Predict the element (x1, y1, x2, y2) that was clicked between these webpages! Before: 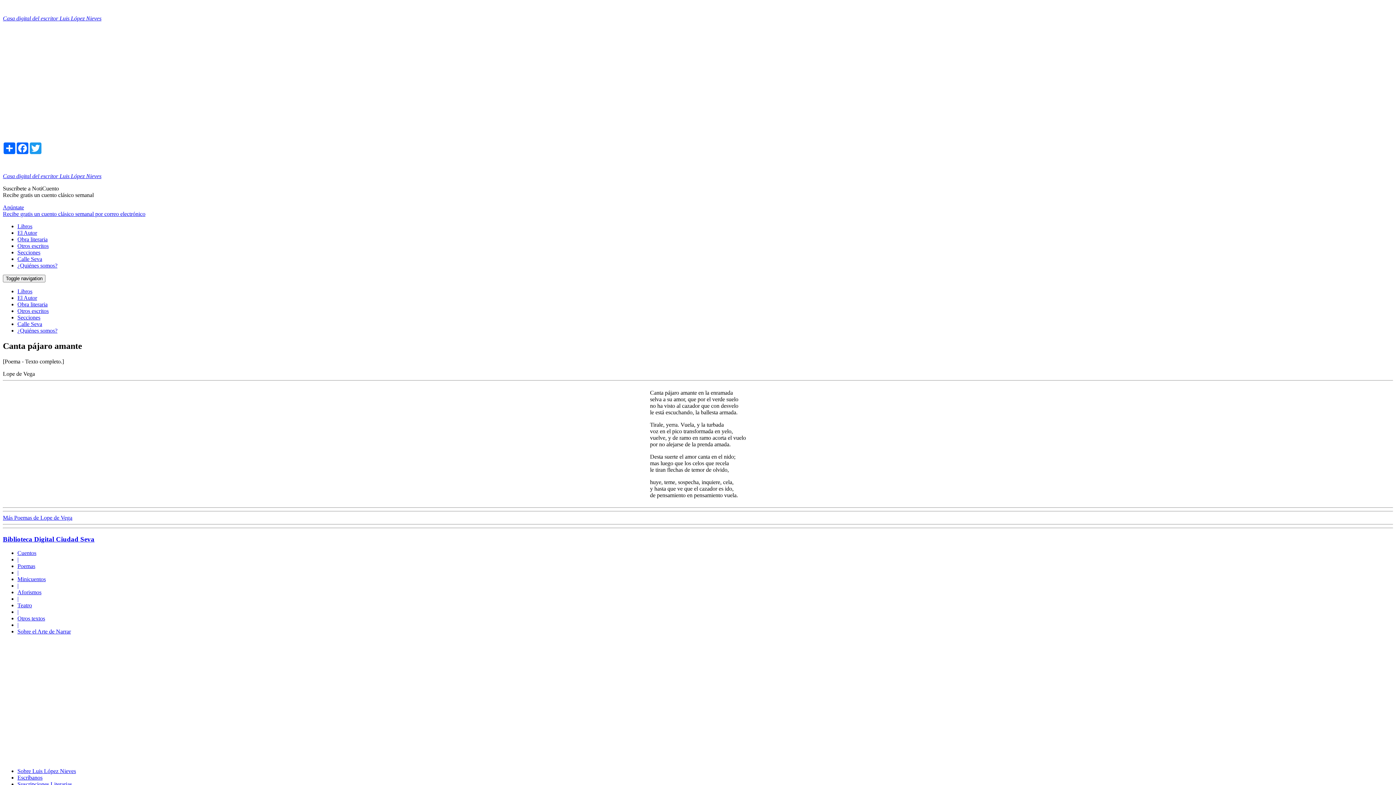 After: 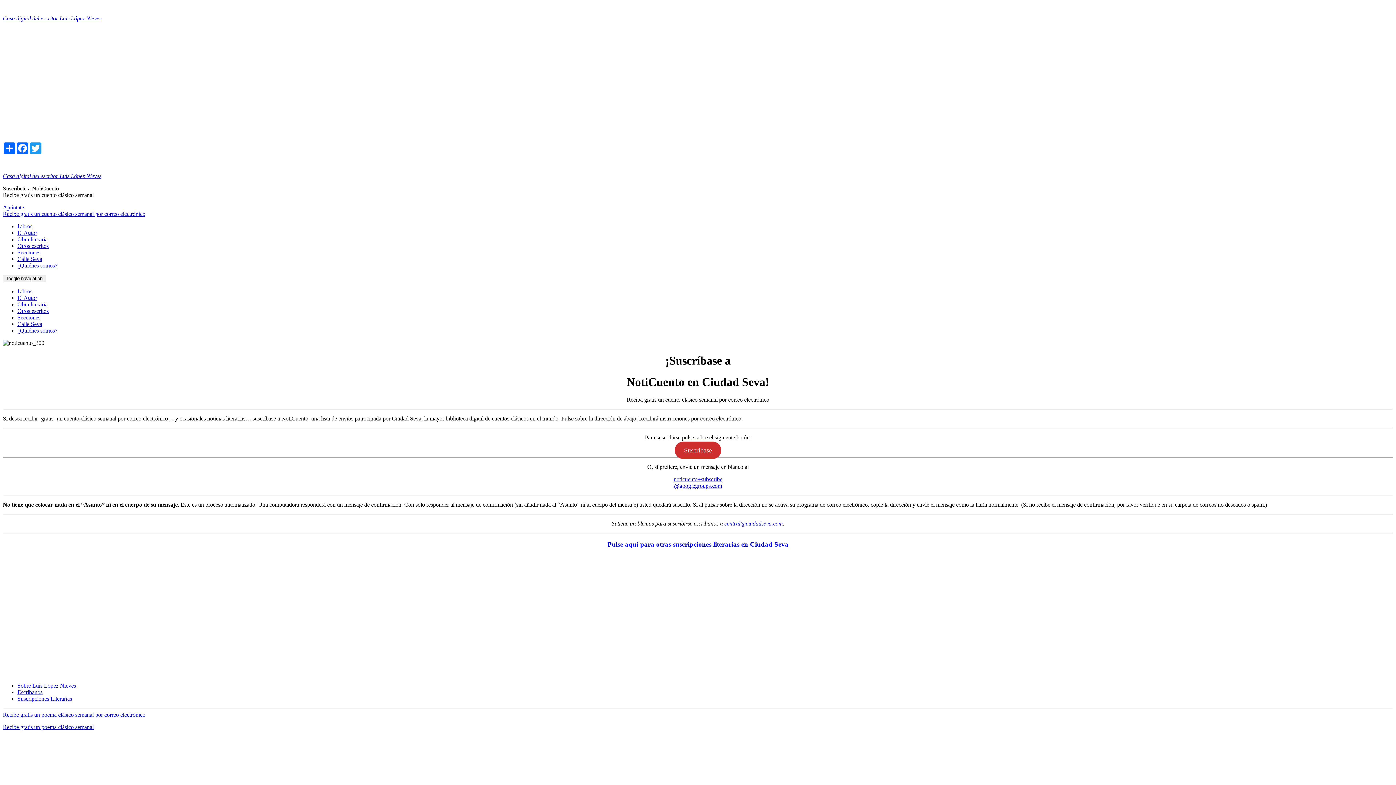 Action: bbox: (2, 210, 145, 217) label: Recibe gratis un cuento clásico semanal por correo electrónico